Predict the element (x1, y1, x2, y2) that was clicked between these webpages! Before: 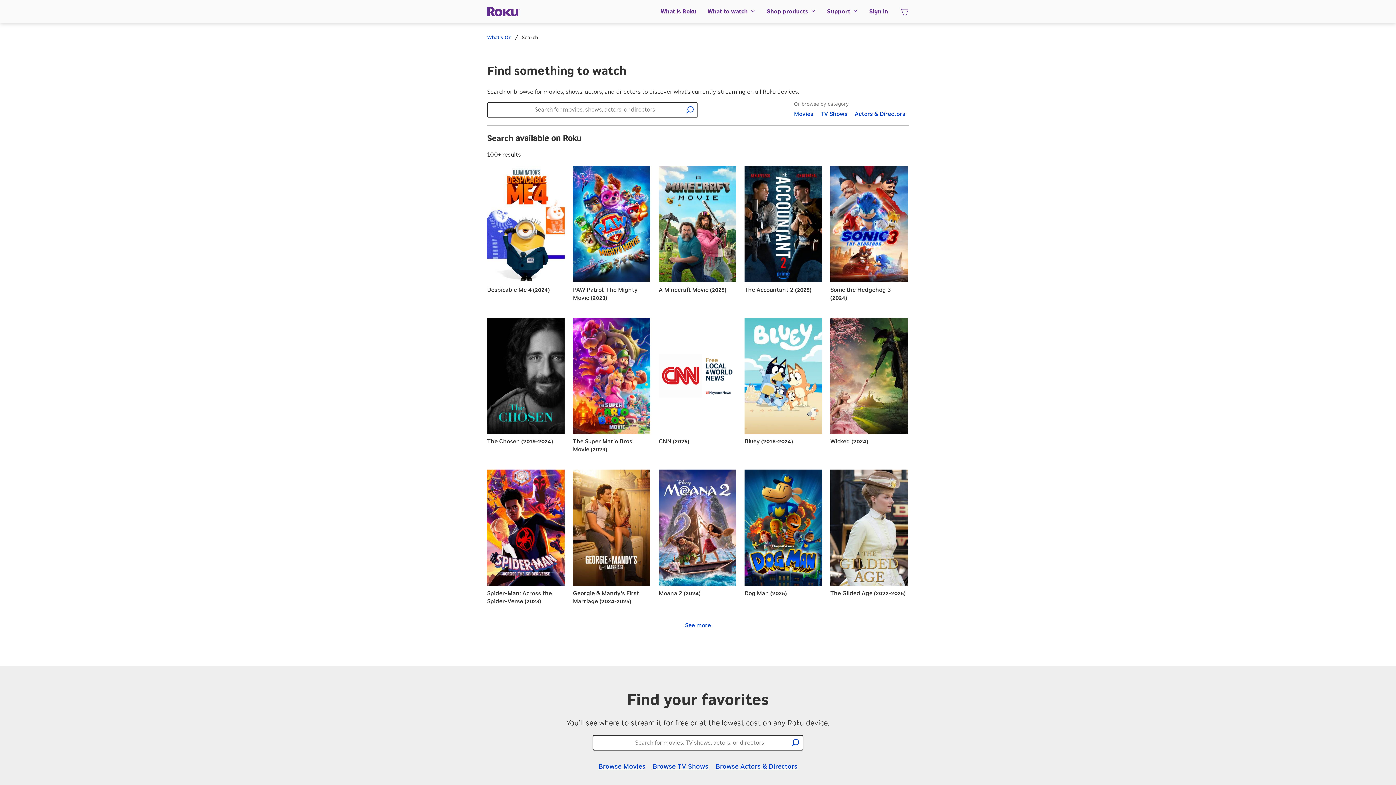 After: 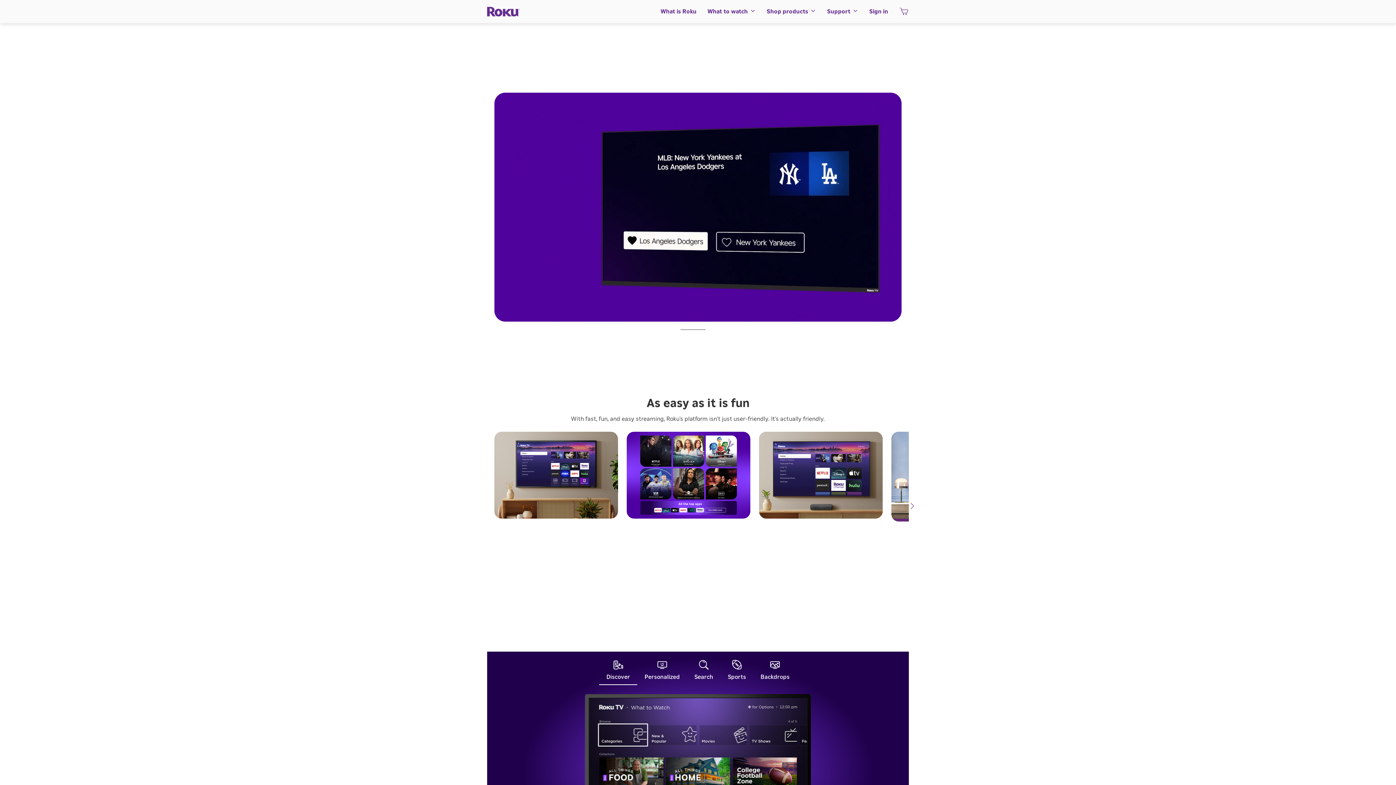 Action: label: What is Roku bbox: (655, 0, 702, 23)